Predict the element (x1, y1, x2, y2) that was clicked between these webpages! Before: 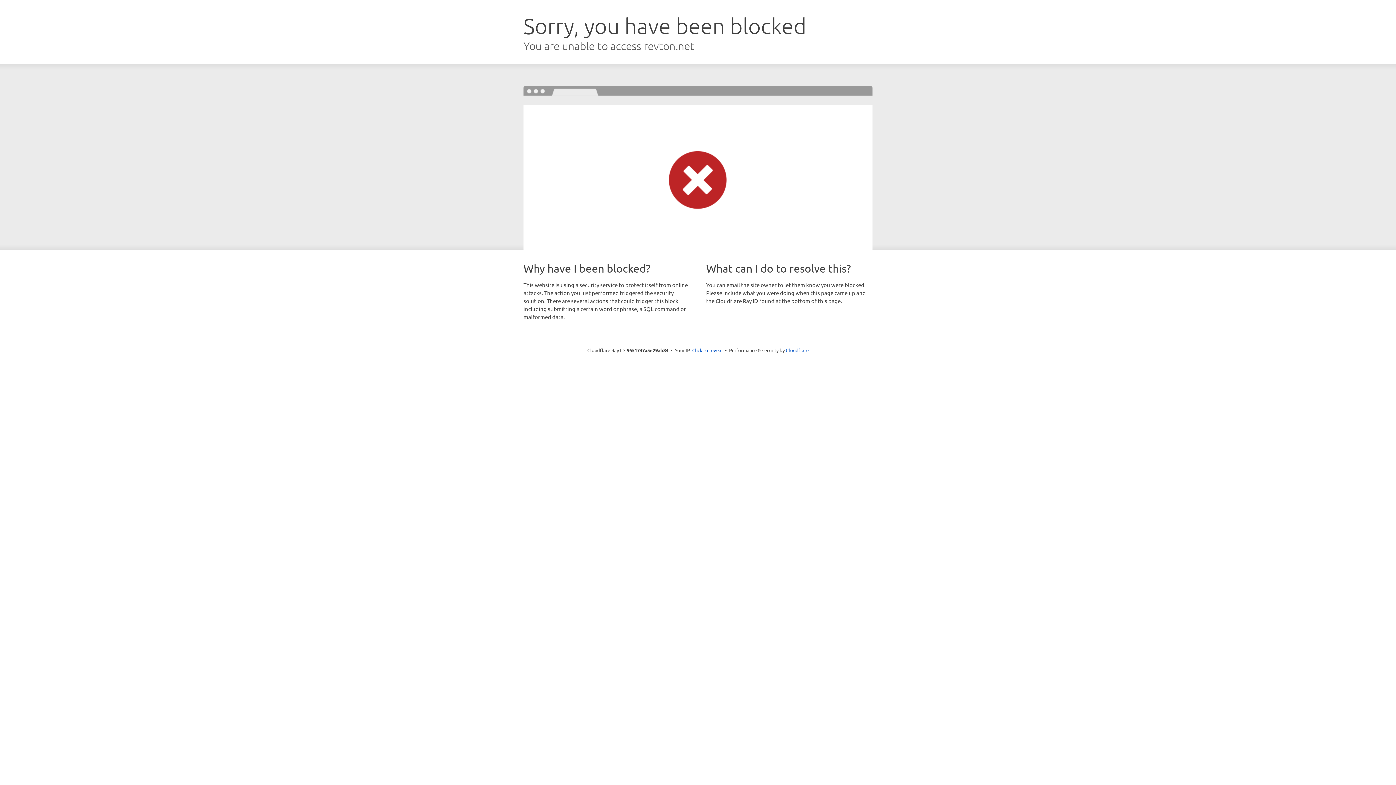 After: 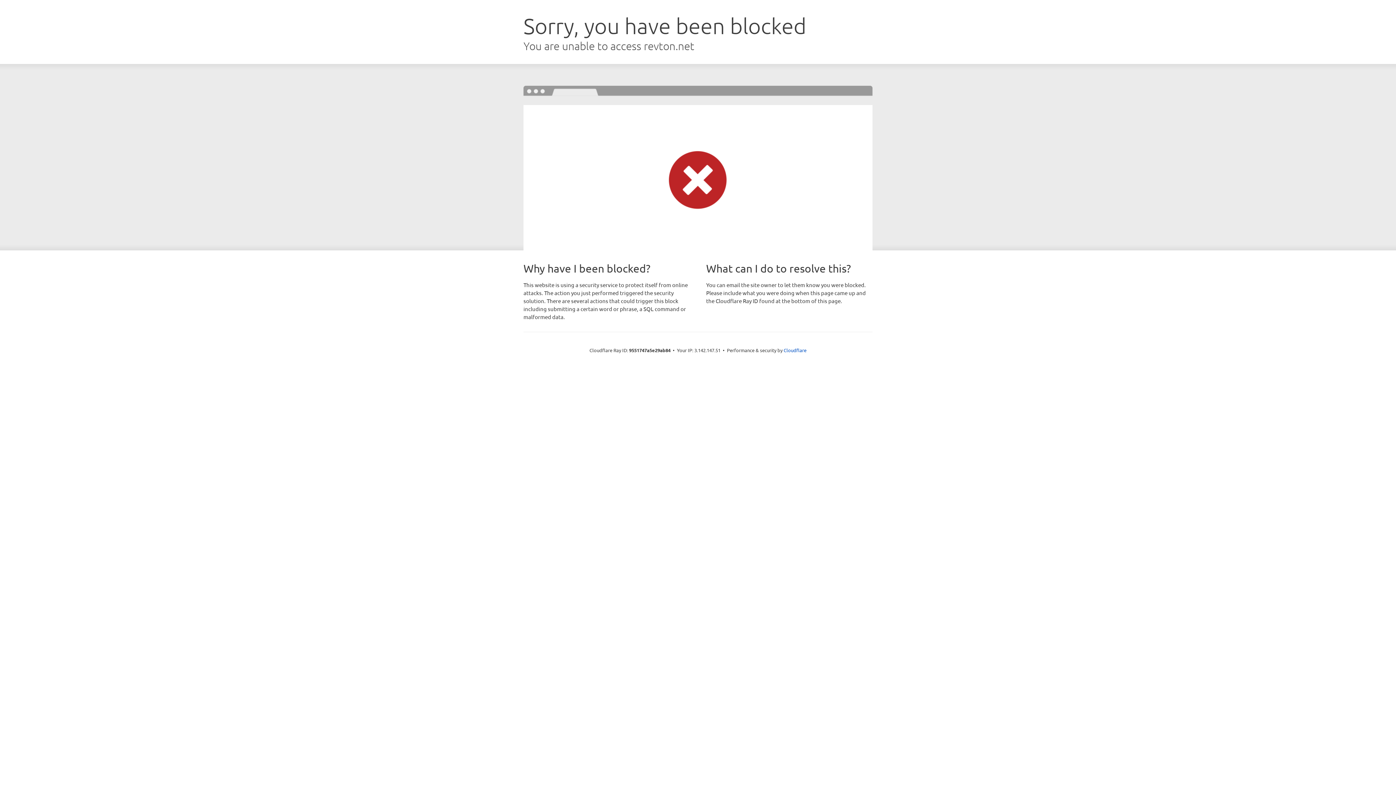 Action: bbox: (692, 346, 722, 353) label: Click to reveal